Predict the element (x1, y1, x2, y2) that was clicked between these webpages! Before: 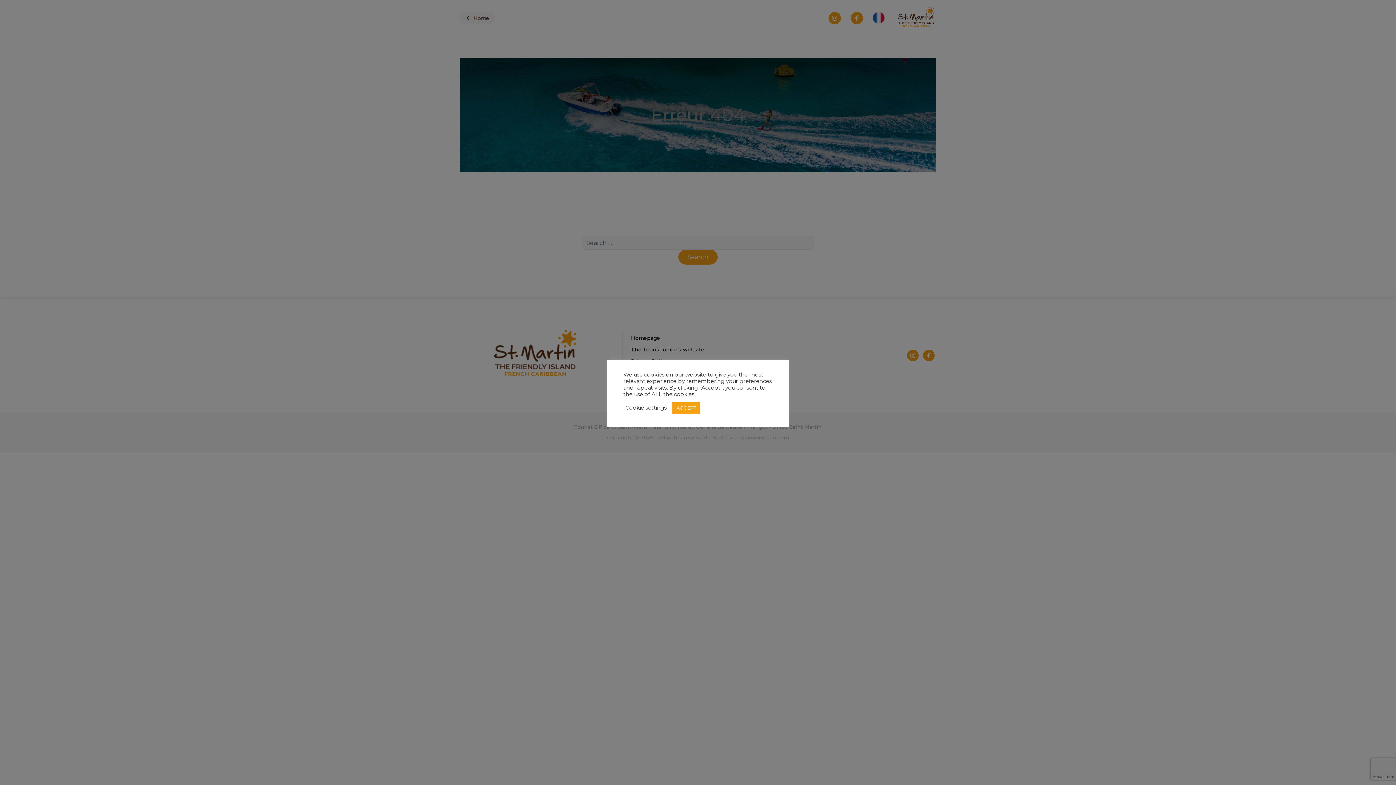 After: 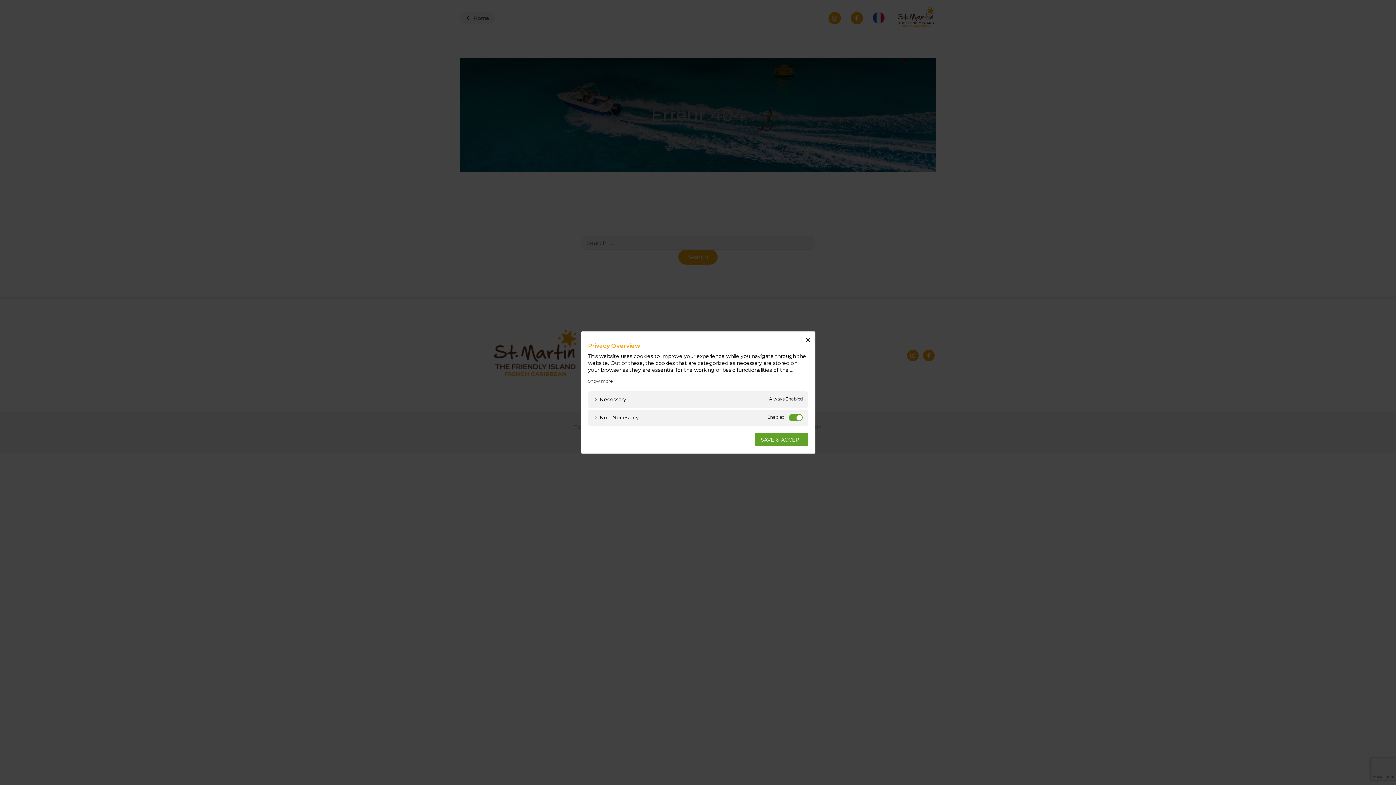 Action: bbox: (625, 404, 666, 411) label: Cookie settings